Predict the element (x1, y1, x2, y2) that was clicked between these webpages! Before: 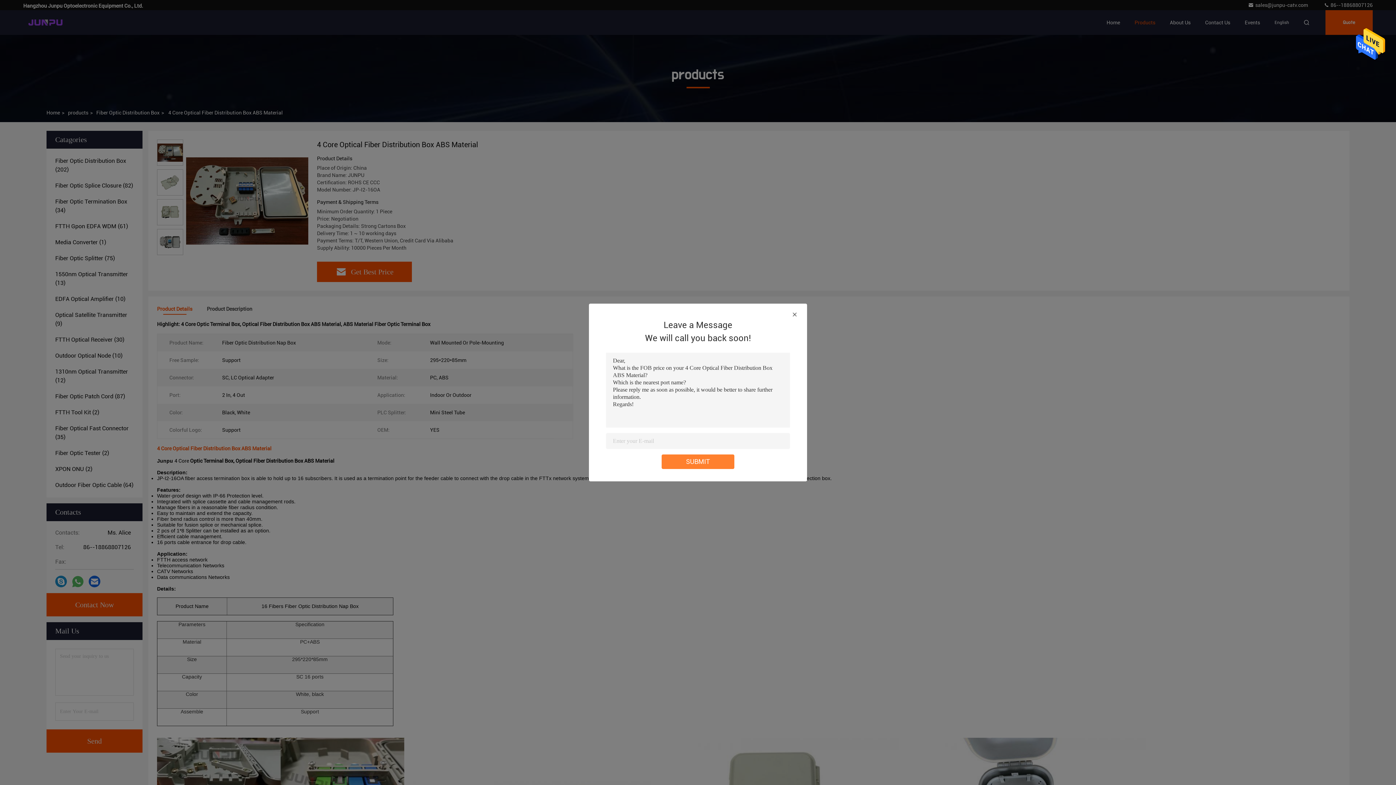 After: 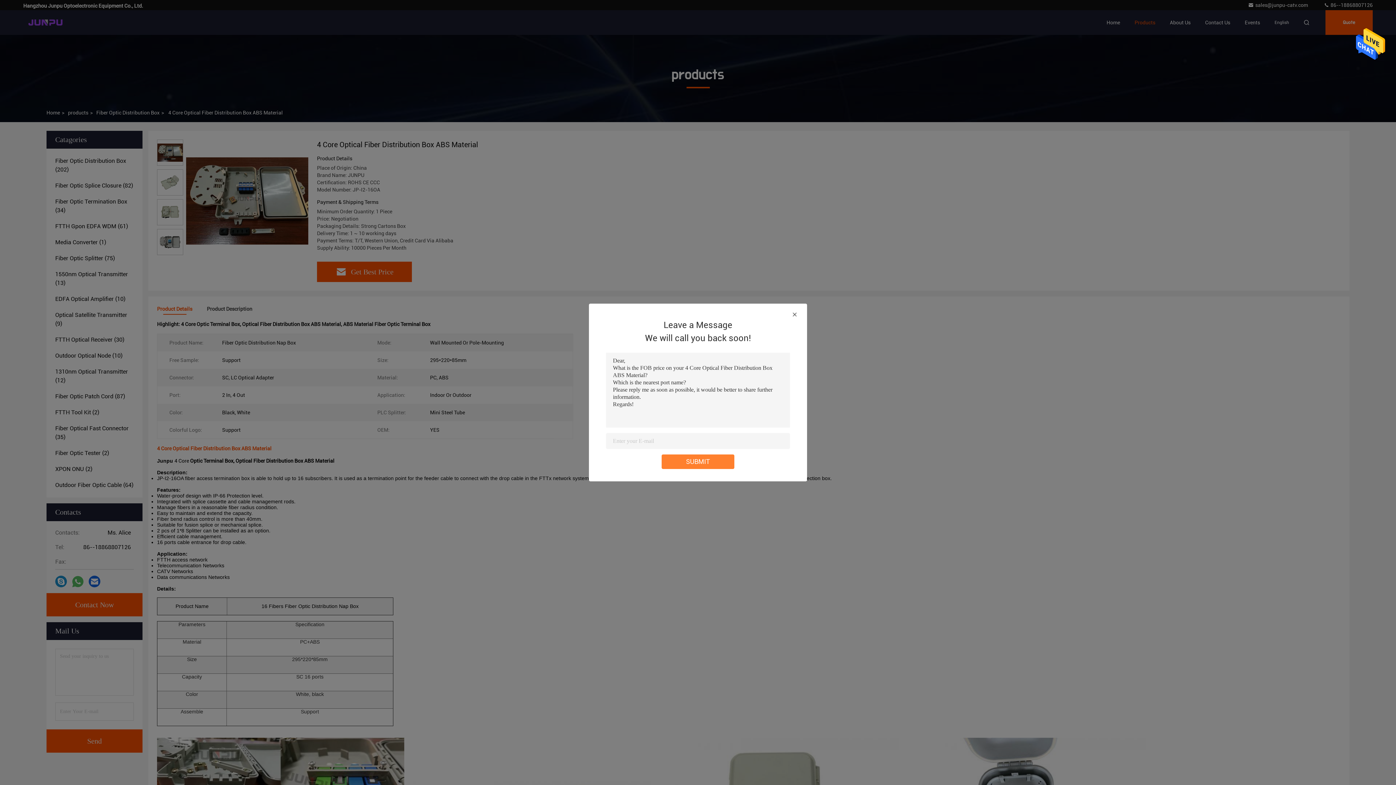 Action: bbox: (1356, 58, 1385, 64)